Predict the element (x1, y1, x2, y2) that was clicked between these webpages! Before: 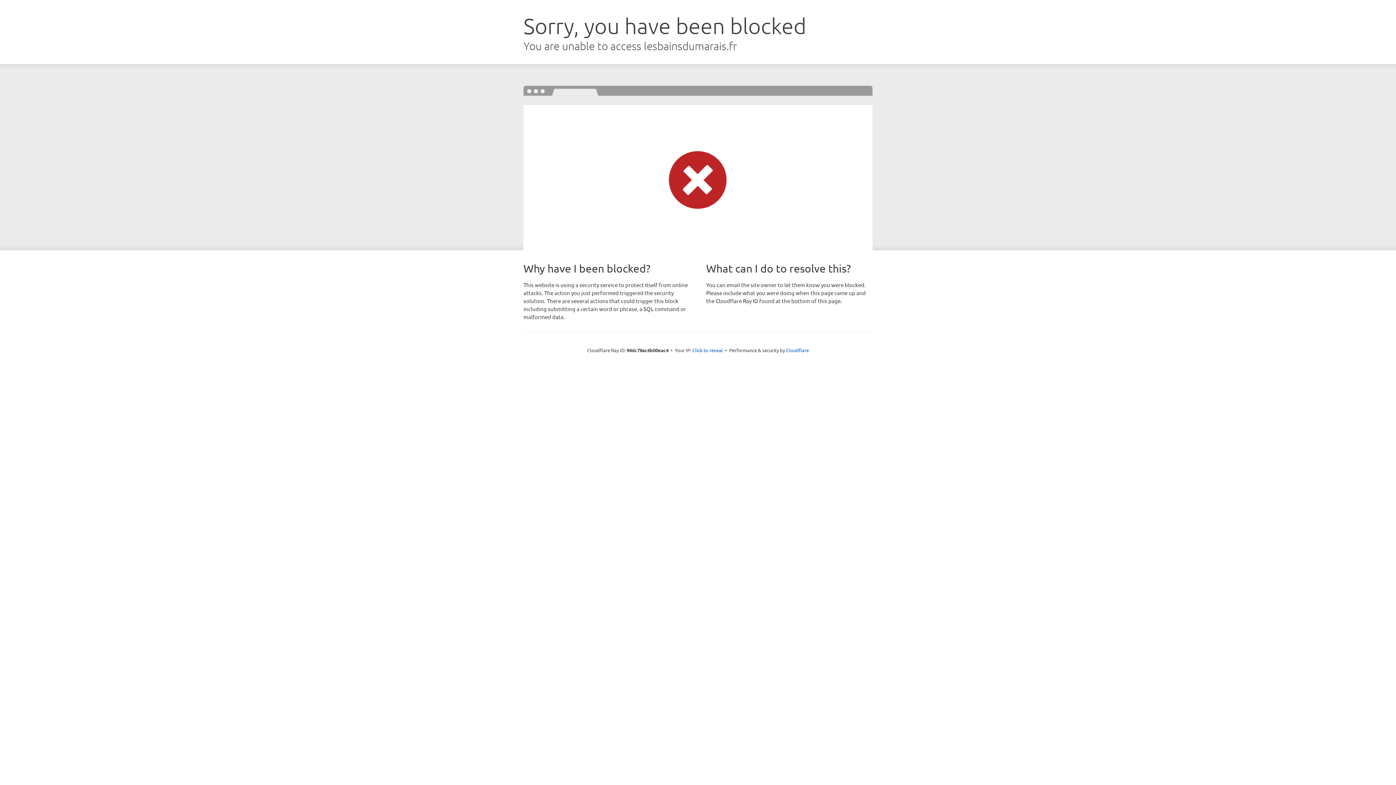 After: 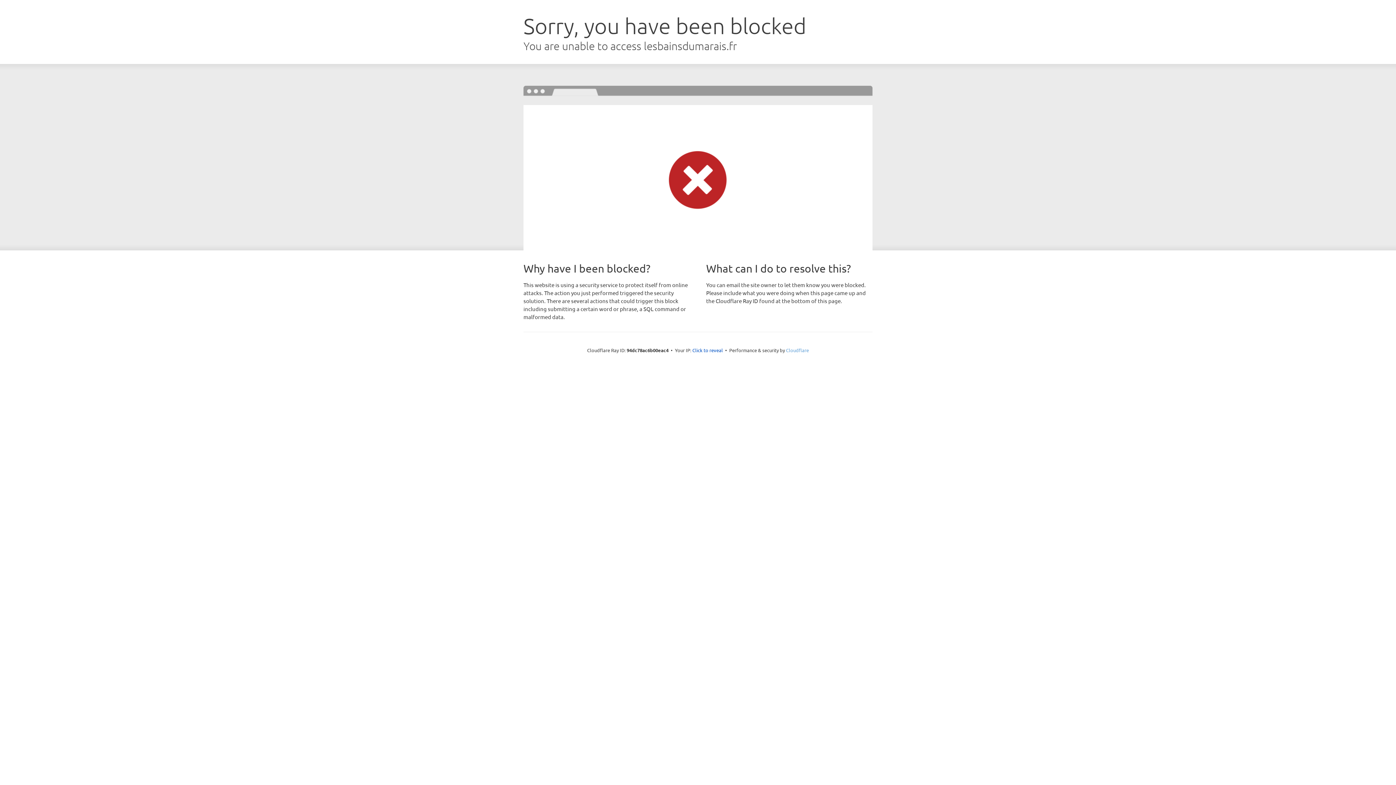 Action: label: Cloudflare bbox: (786, 347, 809, 353)